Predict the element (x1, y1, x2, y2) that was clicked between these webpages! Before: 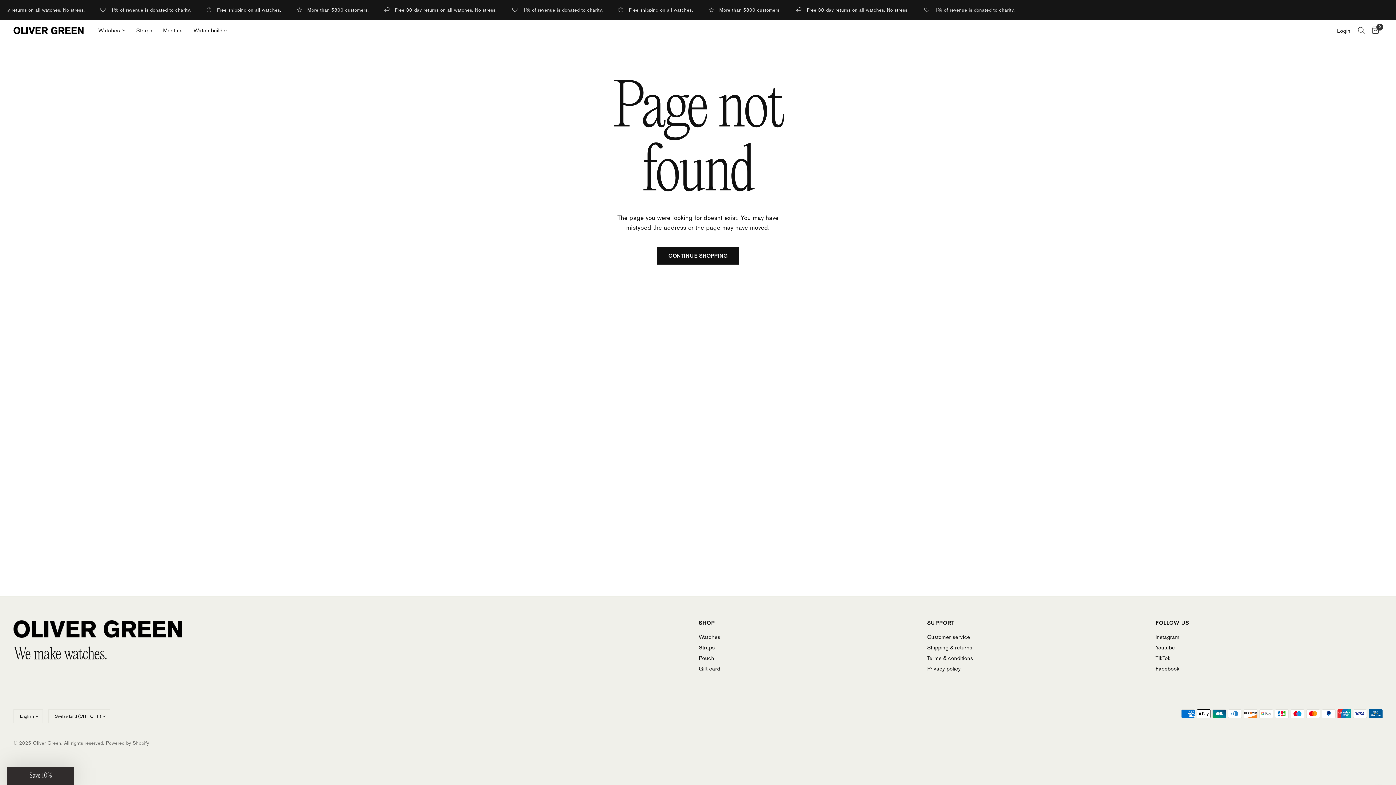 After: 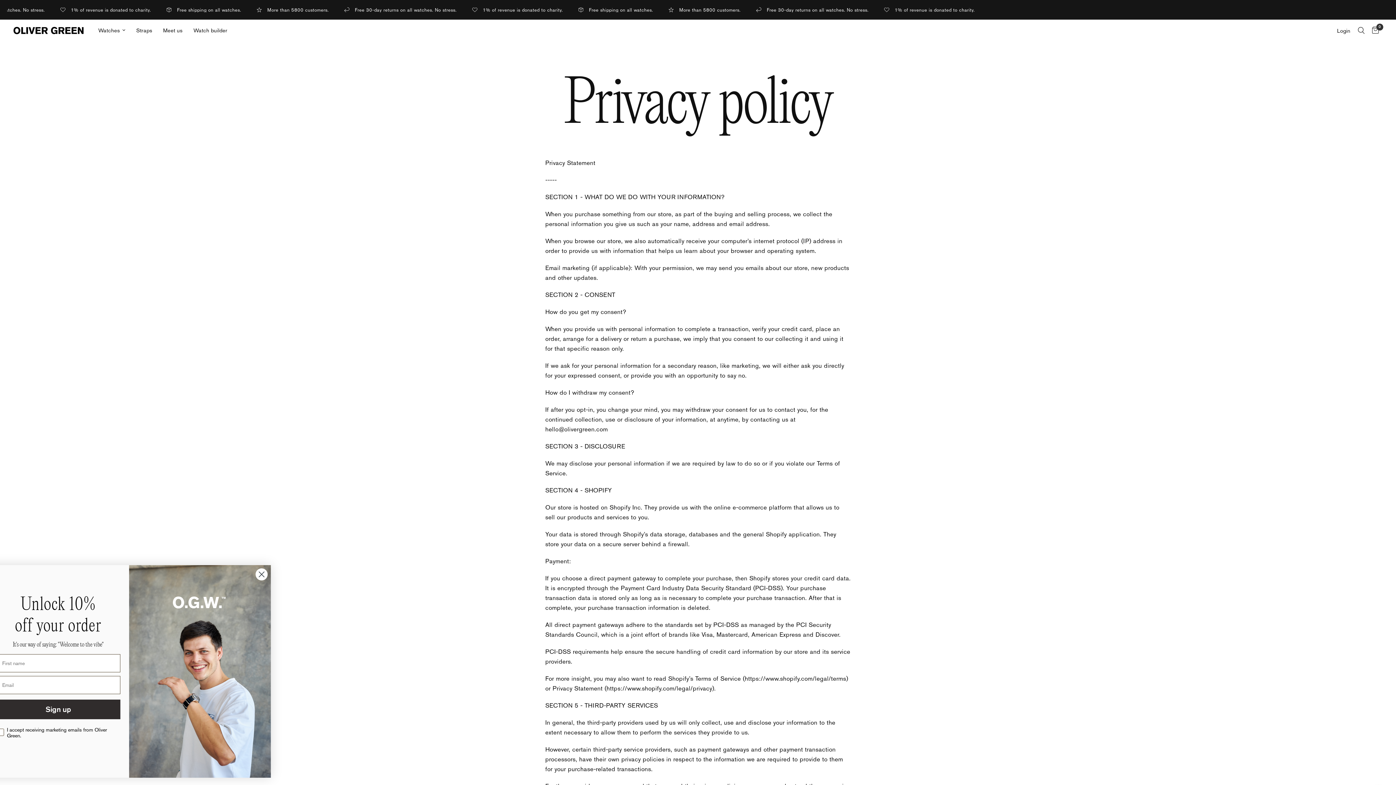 Action: bbox: (927, 665, 961, 672) label: Privacy policy